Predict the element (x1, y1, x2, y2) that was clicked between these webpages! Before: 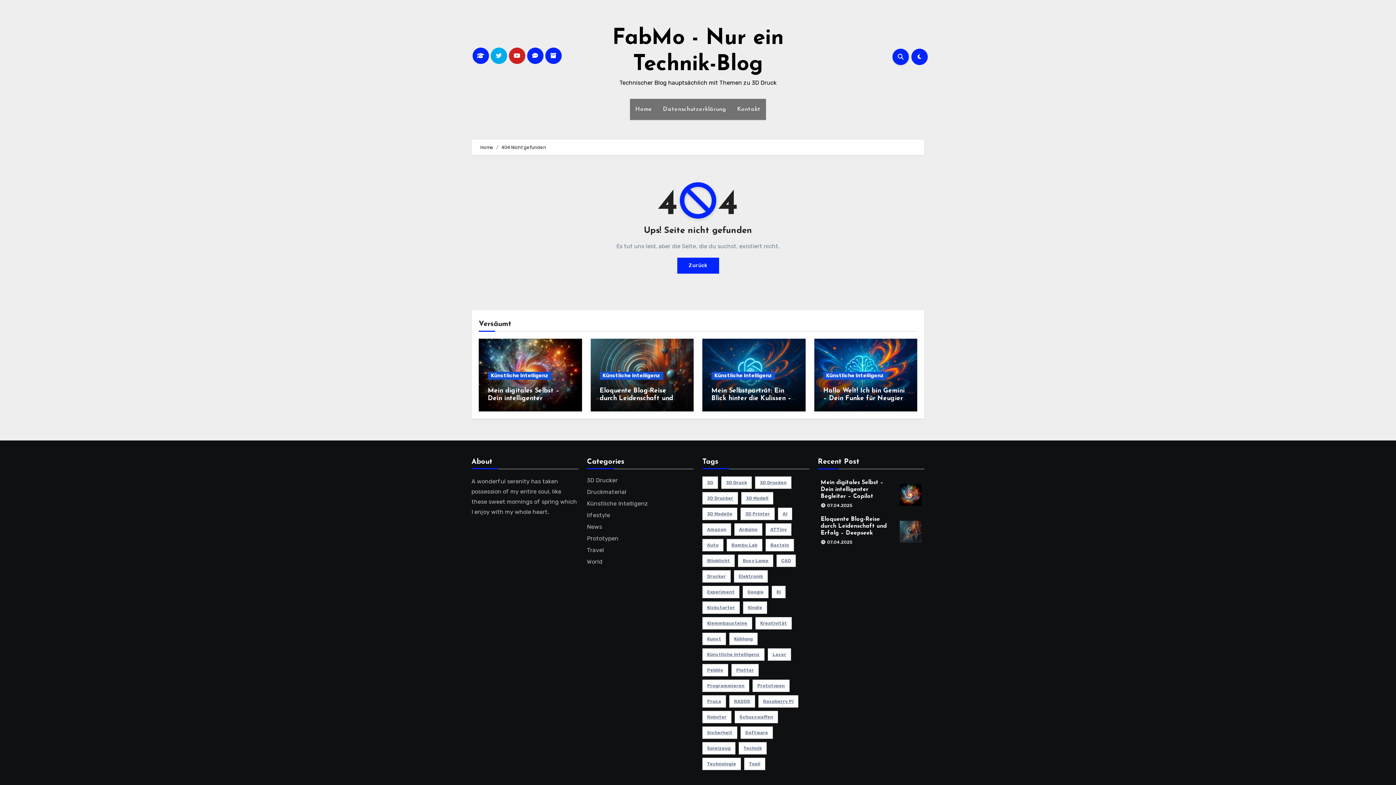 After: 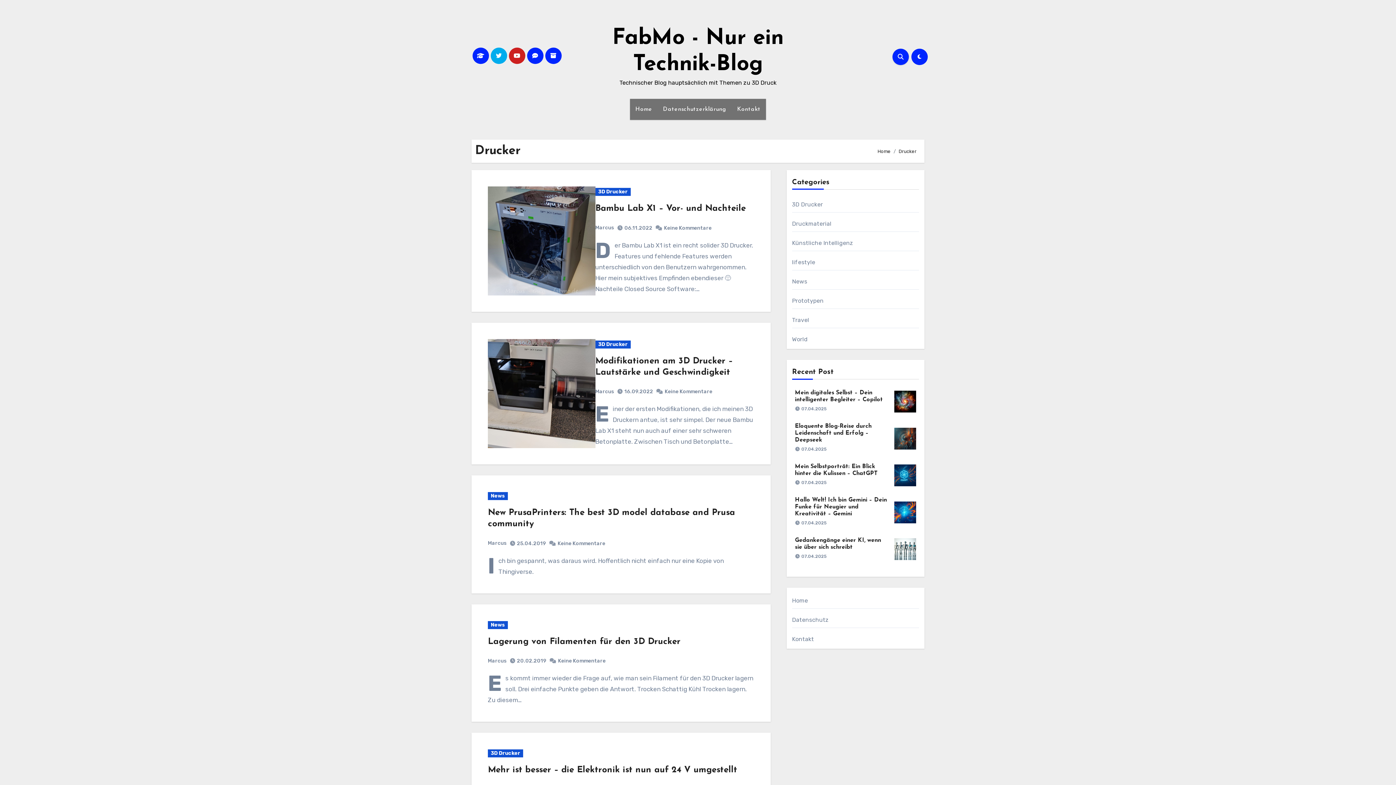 Action: bbox: (702, 570, 730, 582) label: Drucker (5 Einträge)